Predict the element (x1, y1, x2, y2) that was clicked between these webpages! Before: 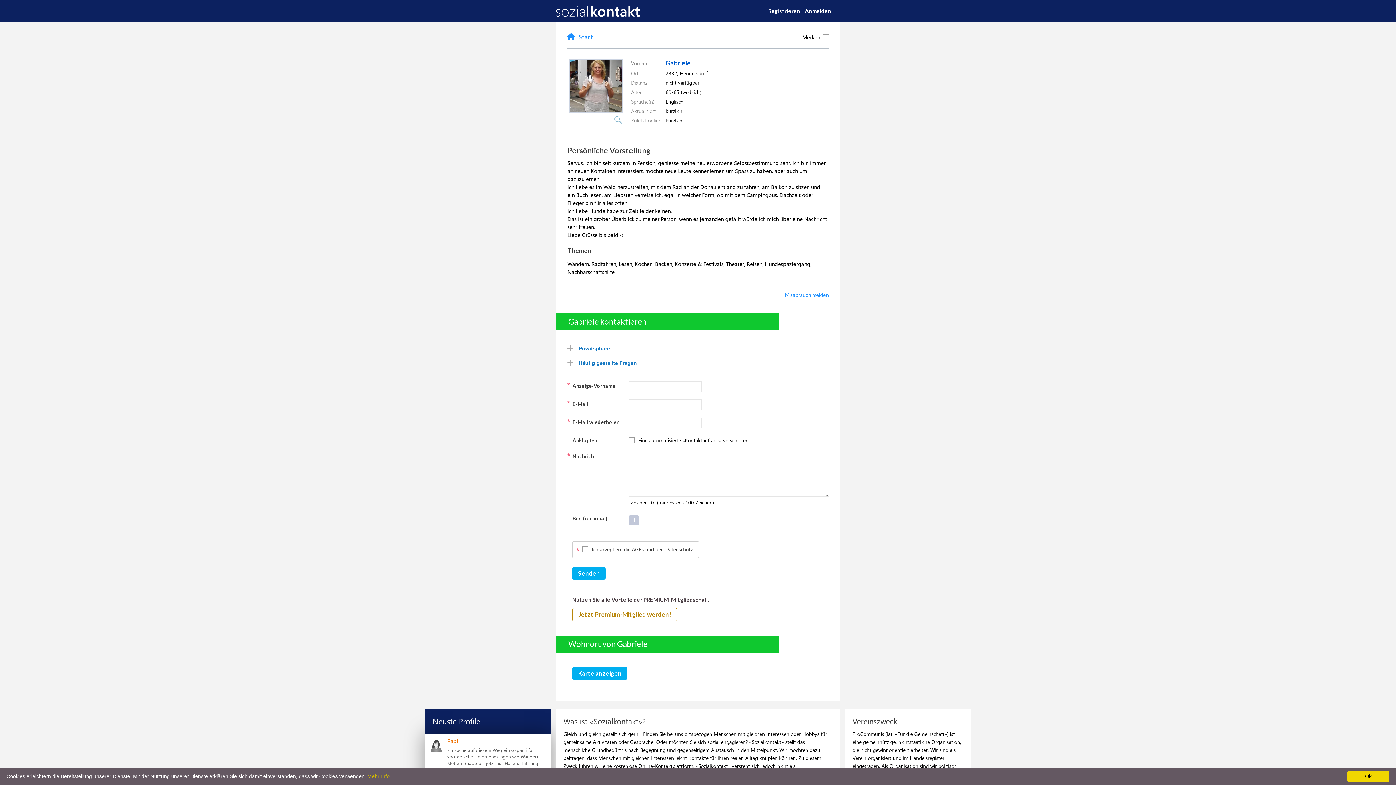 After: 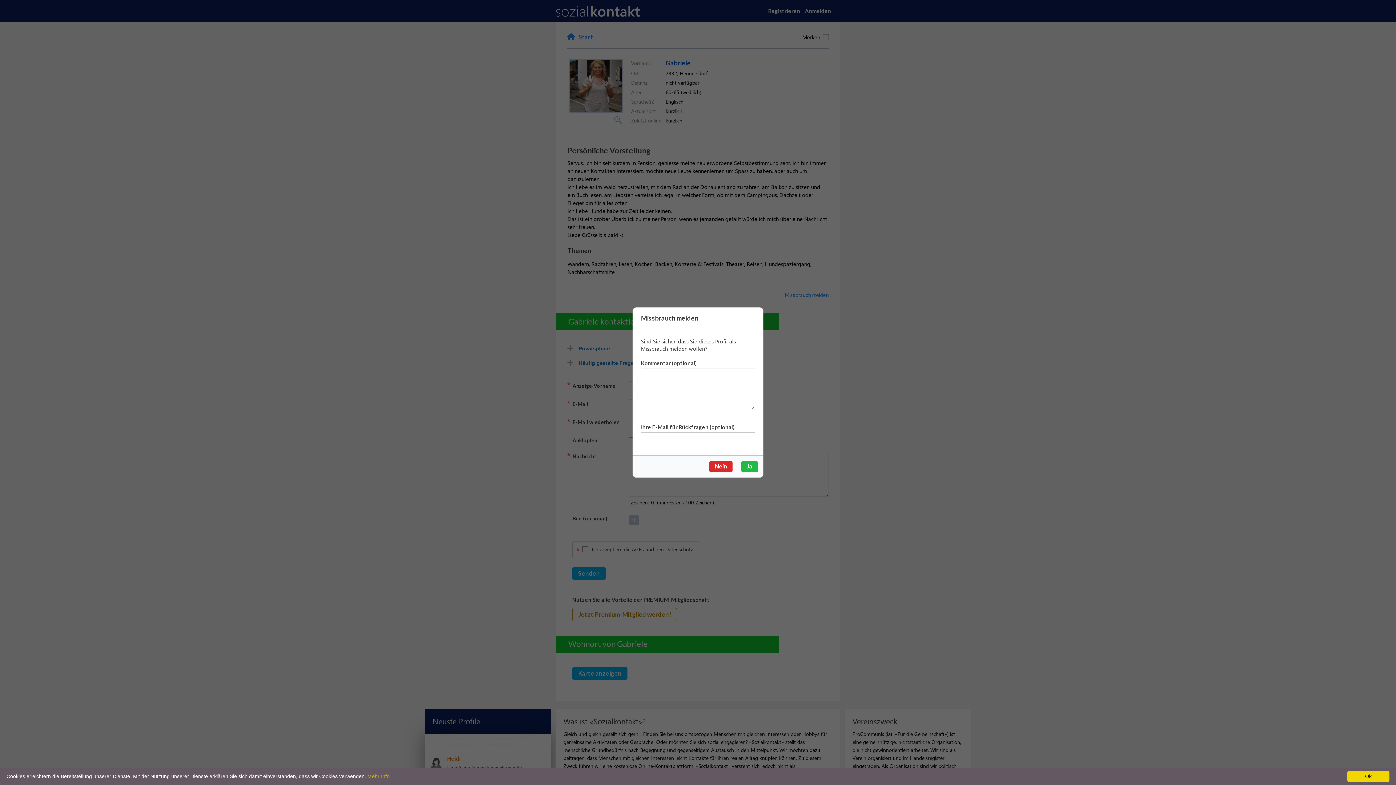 Action: label: Missbrauch melden bbox: (785, 292, 829, 297)